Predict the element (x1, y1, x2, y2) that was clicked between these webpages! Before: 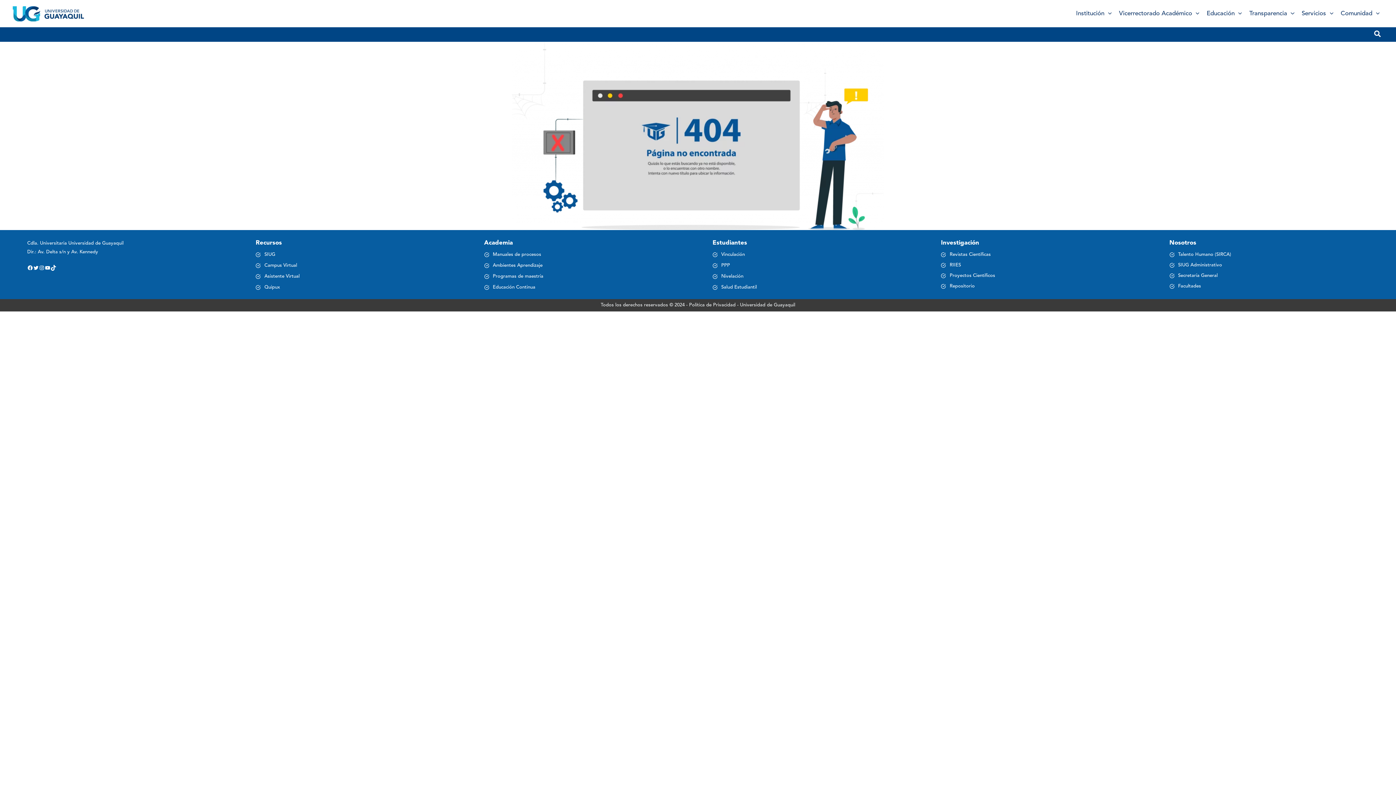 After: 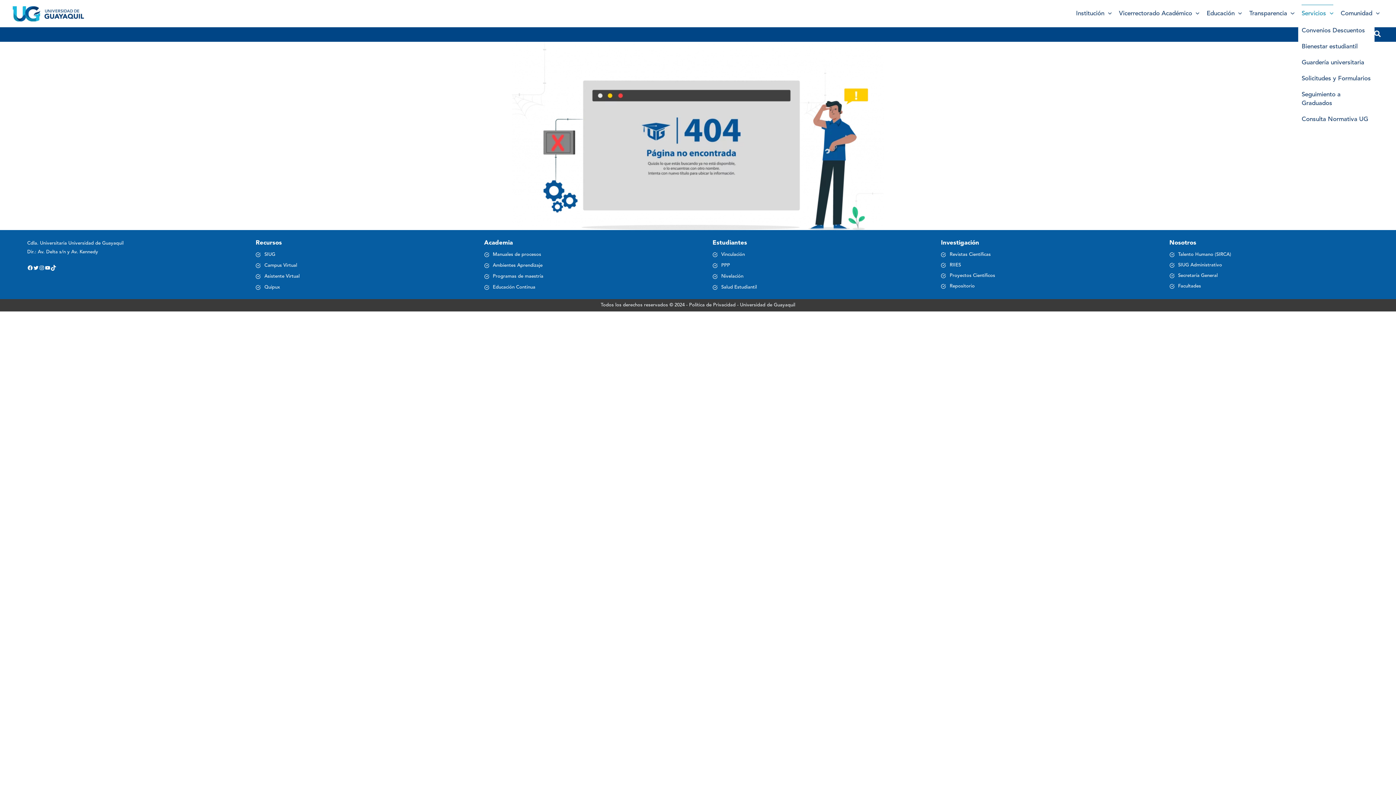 Action: label: Servicios bbox: (1298, 4, 1337, 22)